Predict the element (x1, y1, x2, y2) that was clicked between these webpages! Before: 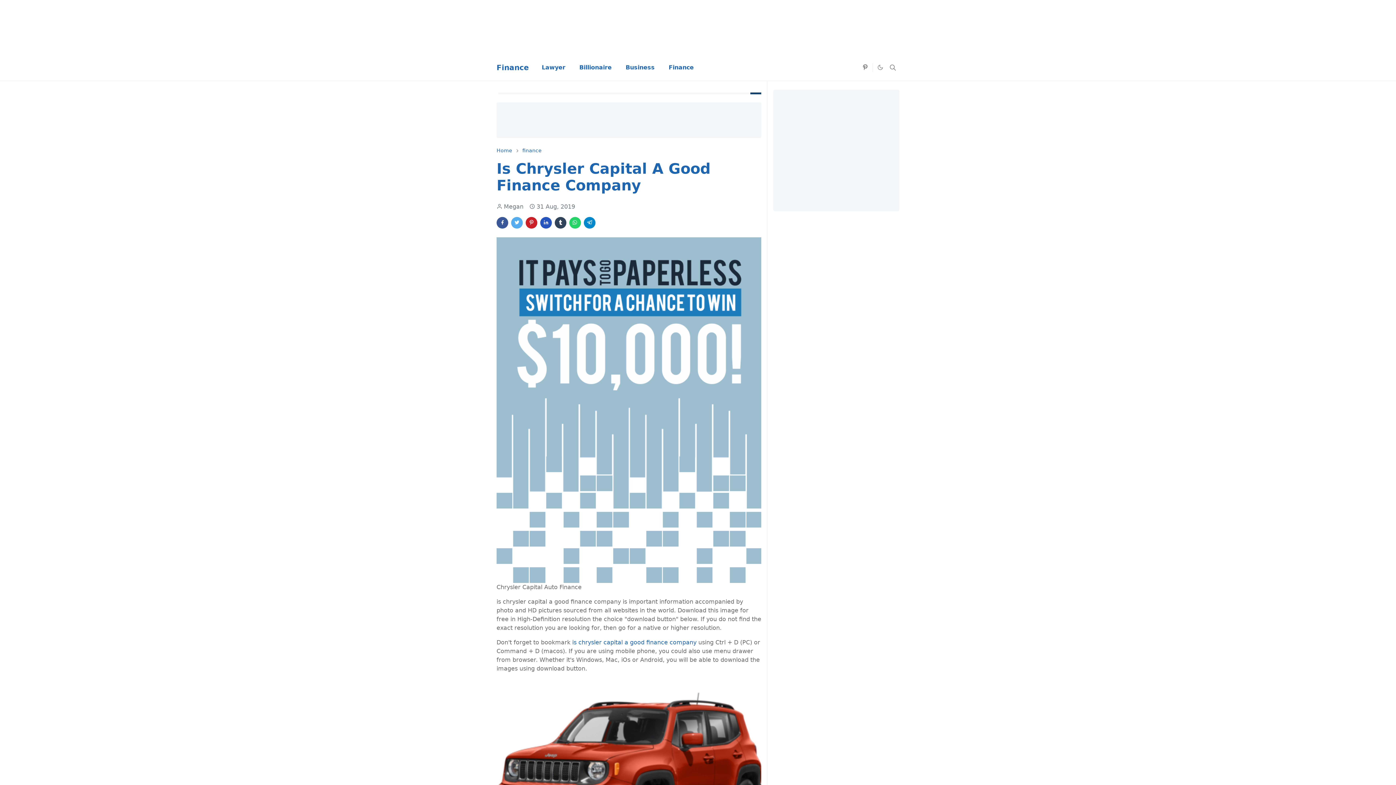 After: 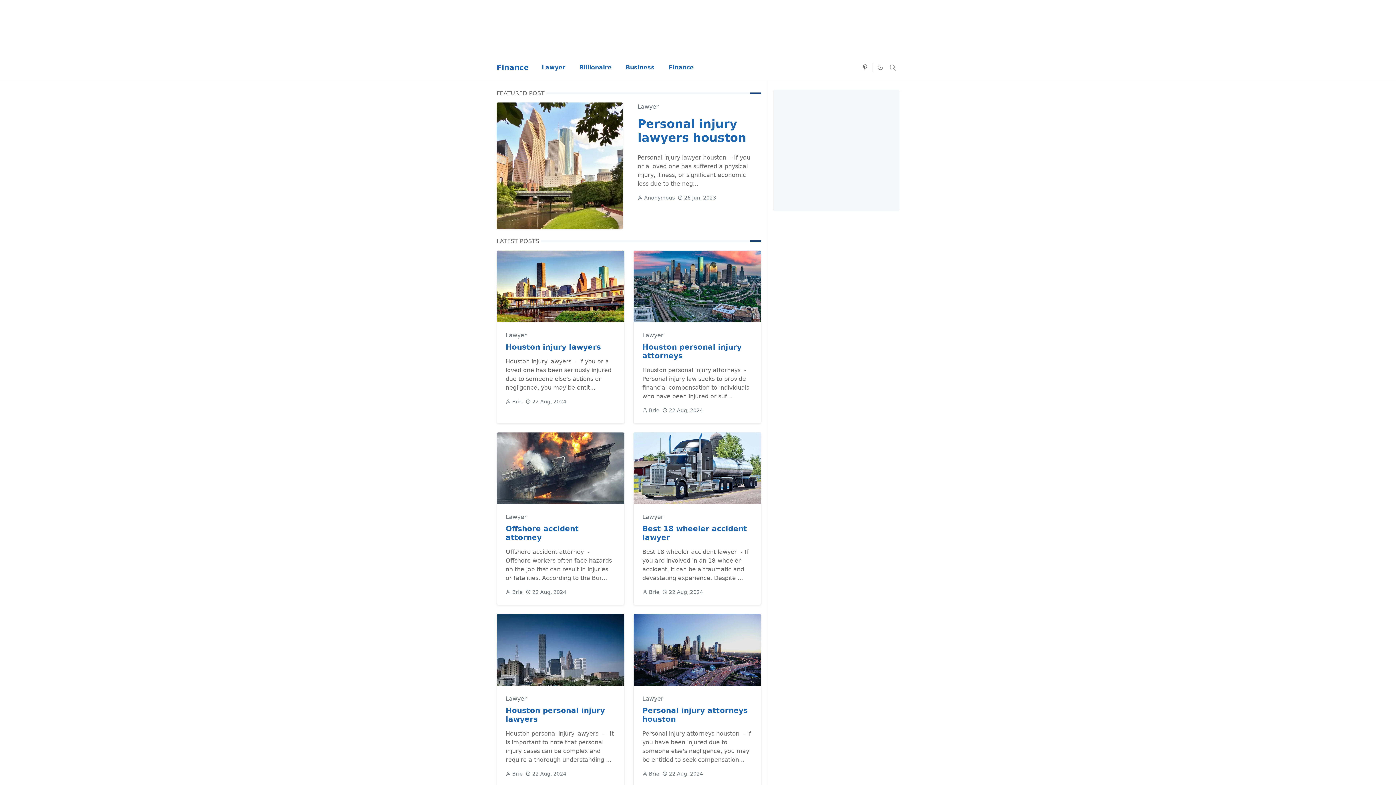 Action: label: Home bbox: (496, 147, 512, 153)